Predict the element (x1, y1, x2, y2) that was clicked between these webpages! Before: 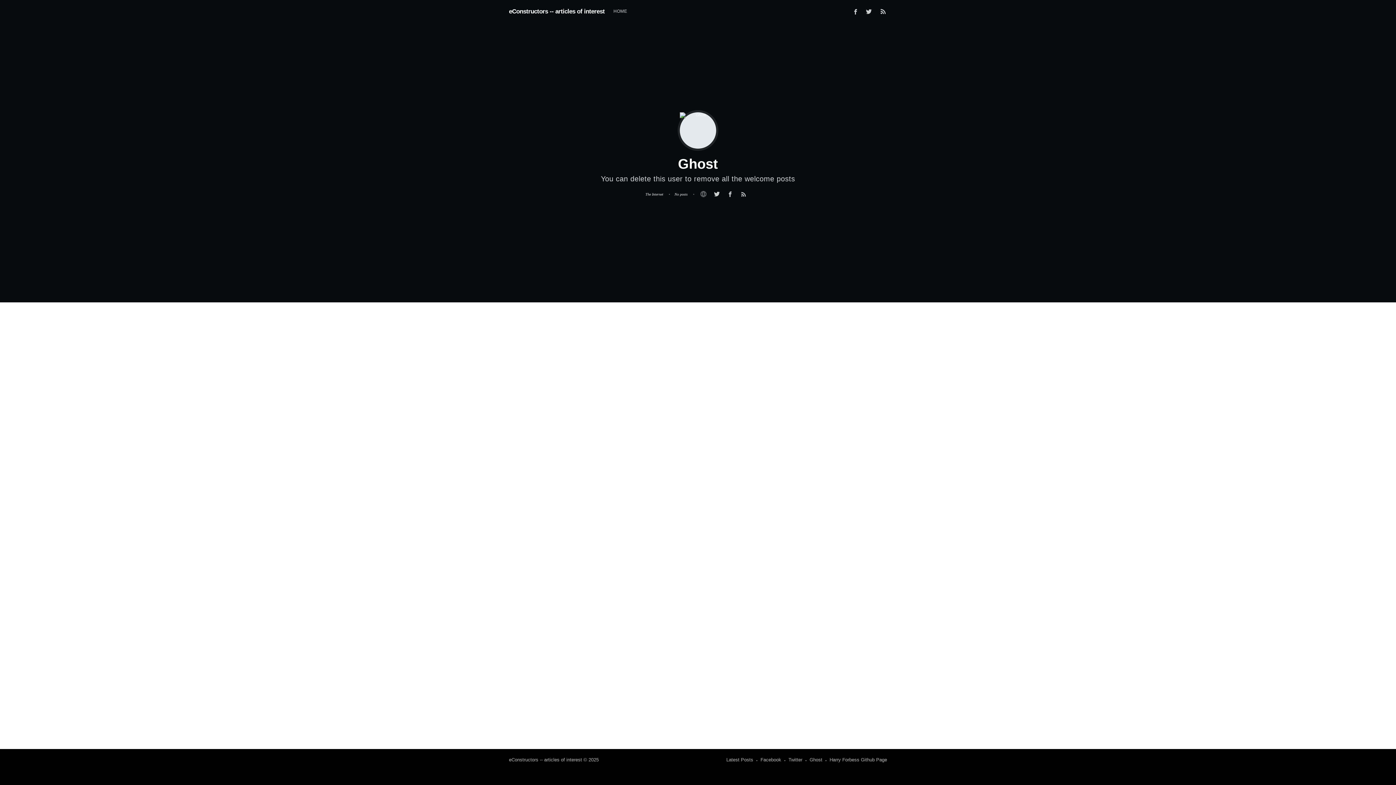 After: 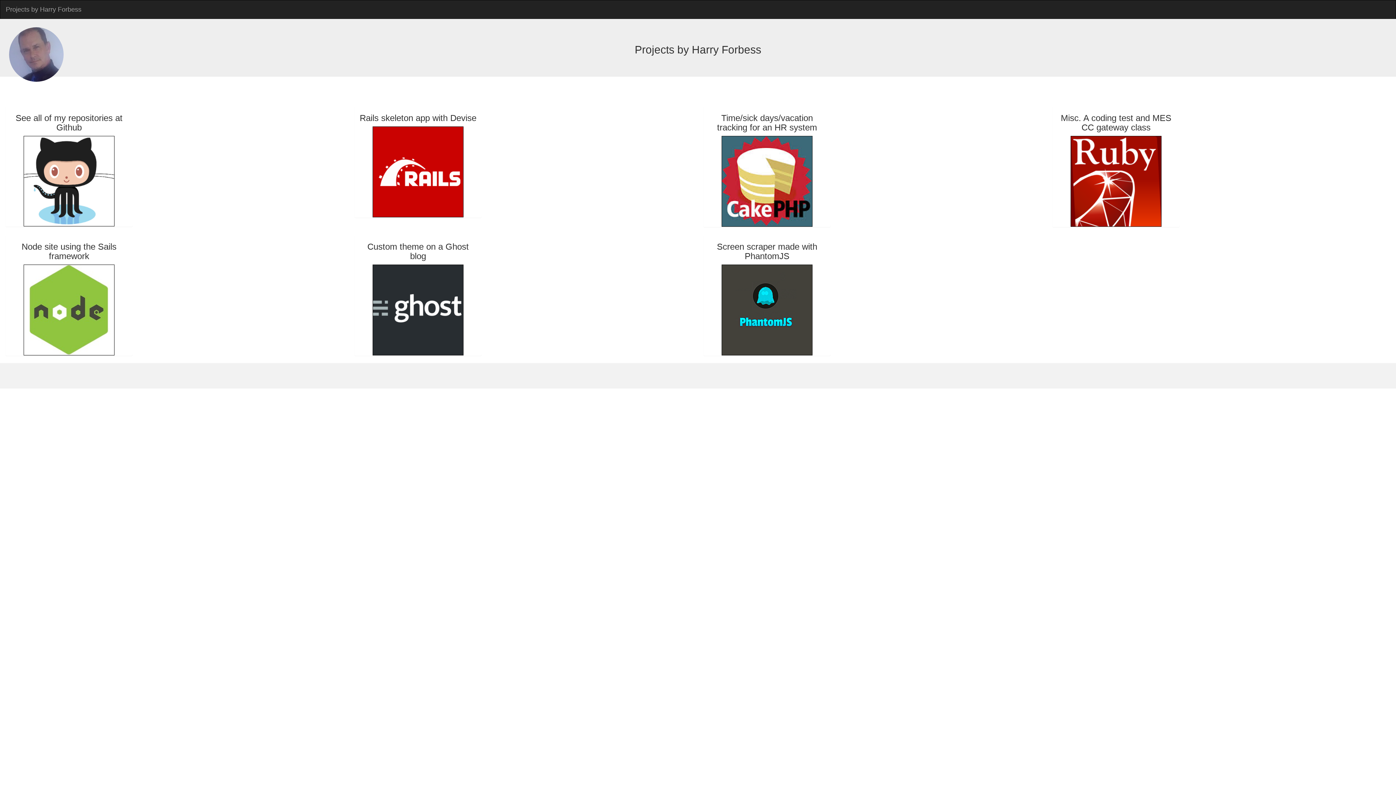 Action: label: Harry Forbess Github Page bbox: (829, 756, 887, 763)